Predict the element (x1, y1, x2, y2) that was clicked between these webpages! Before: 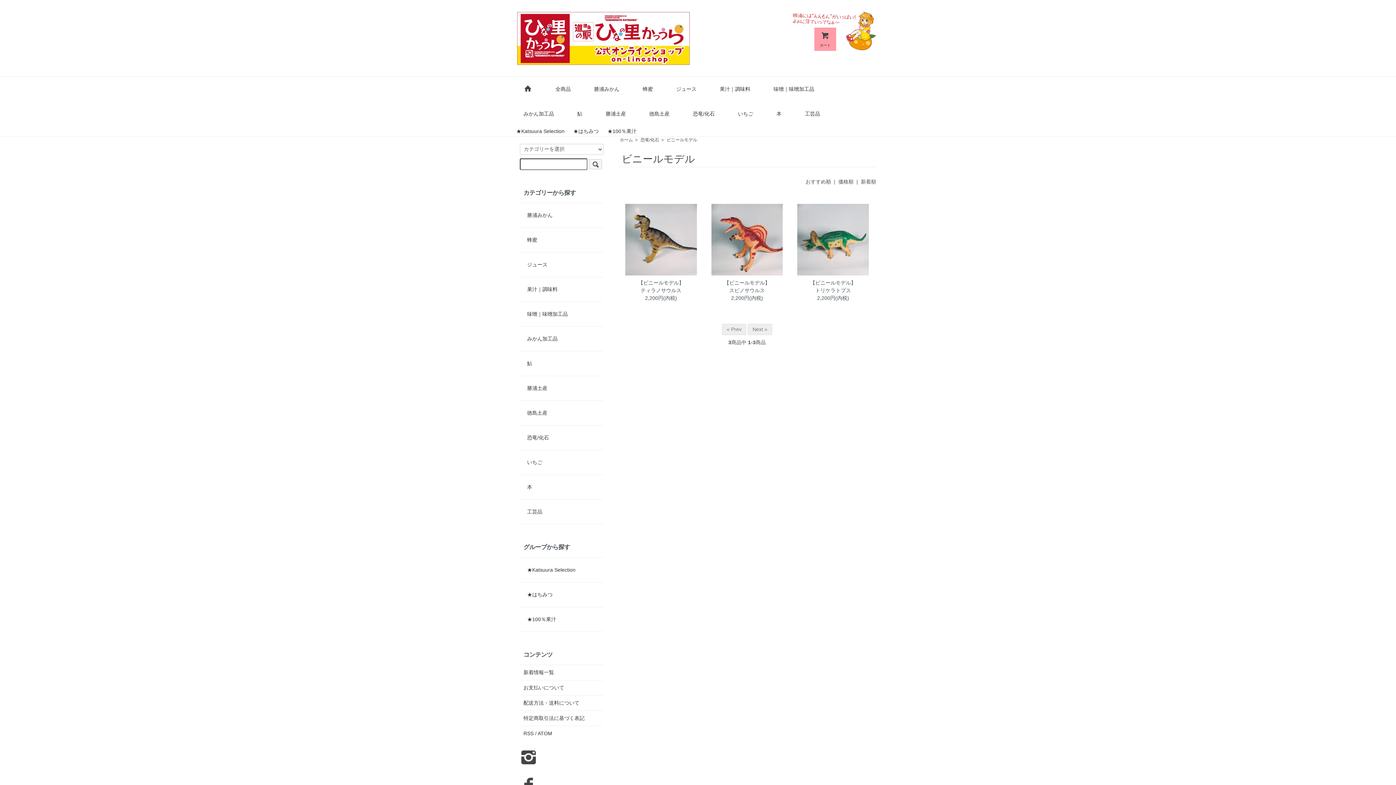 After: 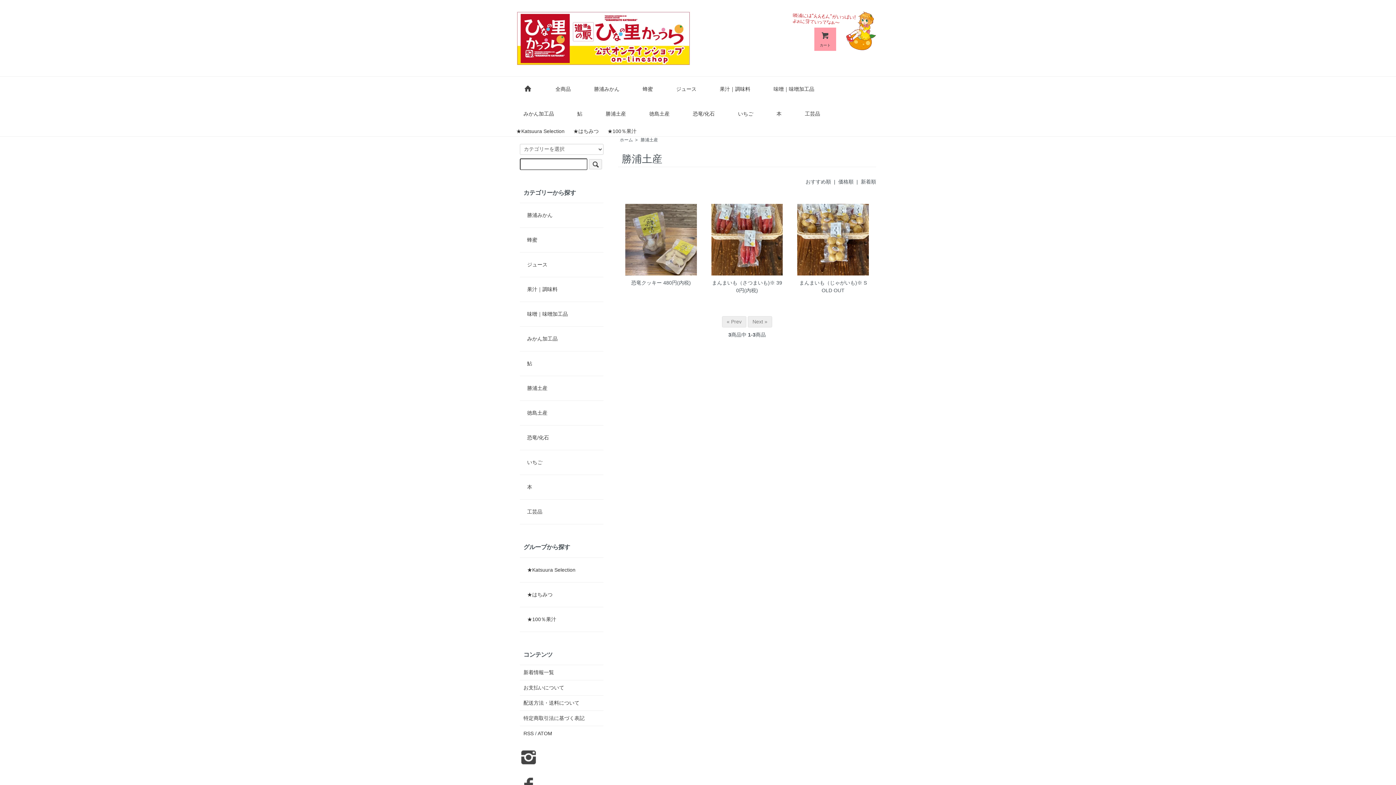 Action: bbox: (523, 380, 600, 397) label: 勝浦土産